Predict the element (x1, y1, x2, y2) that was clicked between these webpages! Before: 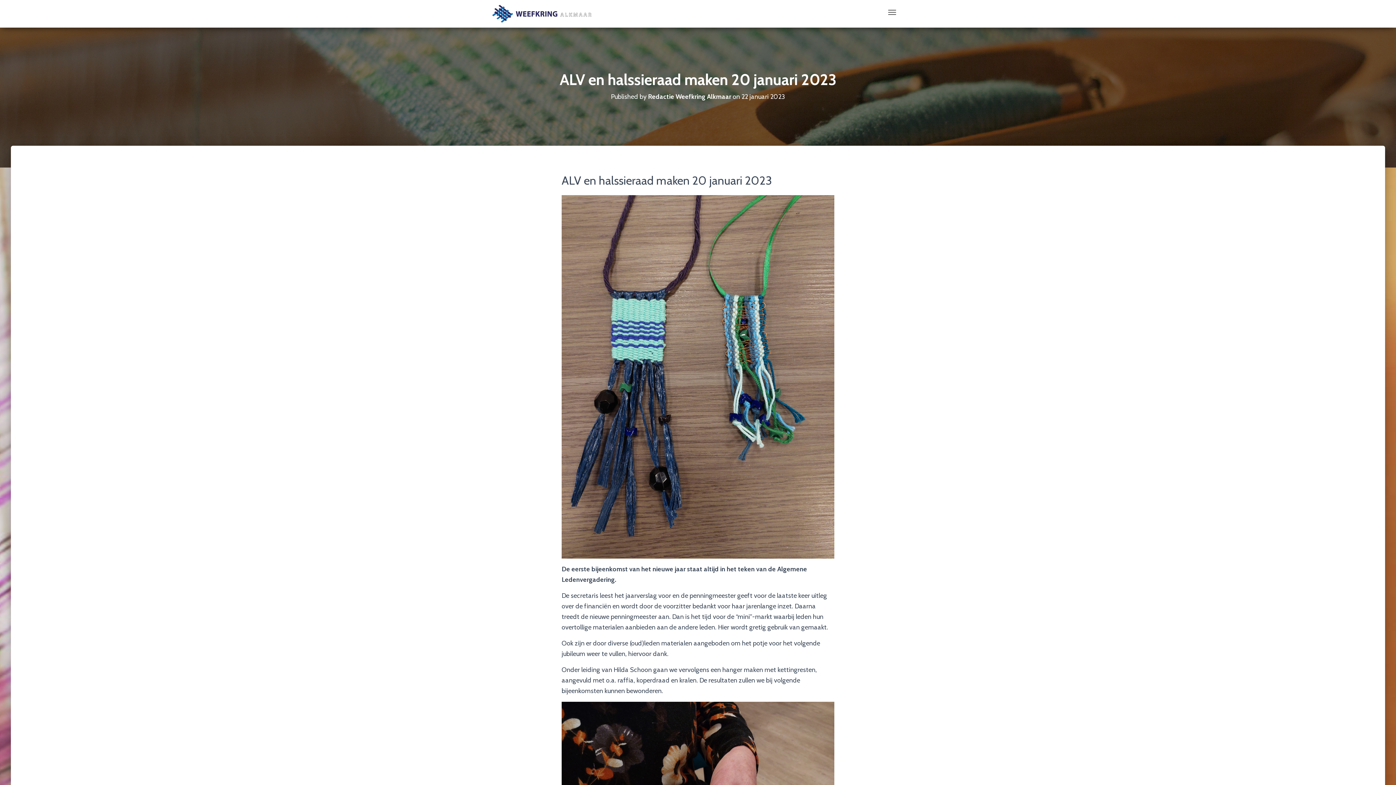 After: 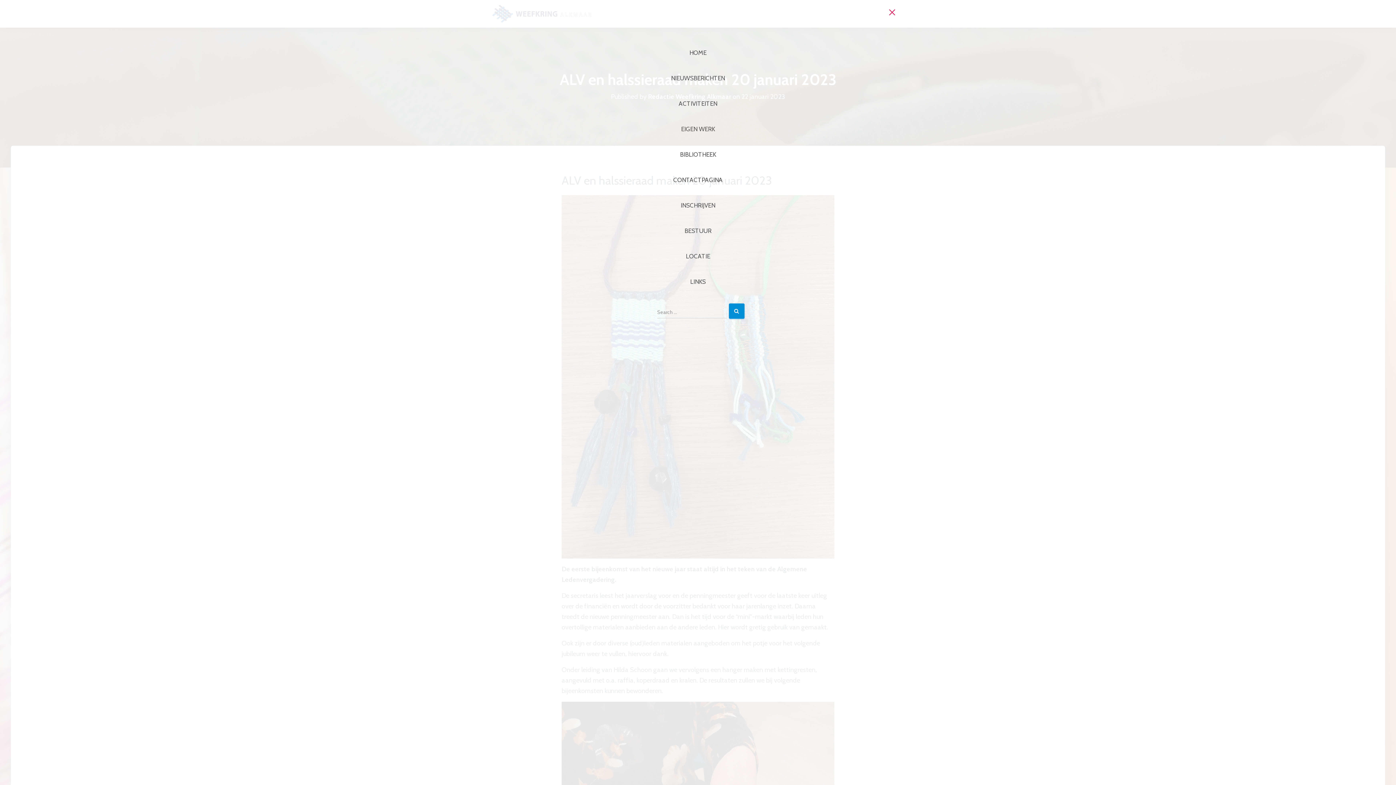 Action: bbox: (884, 6, 900, 18) label: TOGGLE NAVIGATION